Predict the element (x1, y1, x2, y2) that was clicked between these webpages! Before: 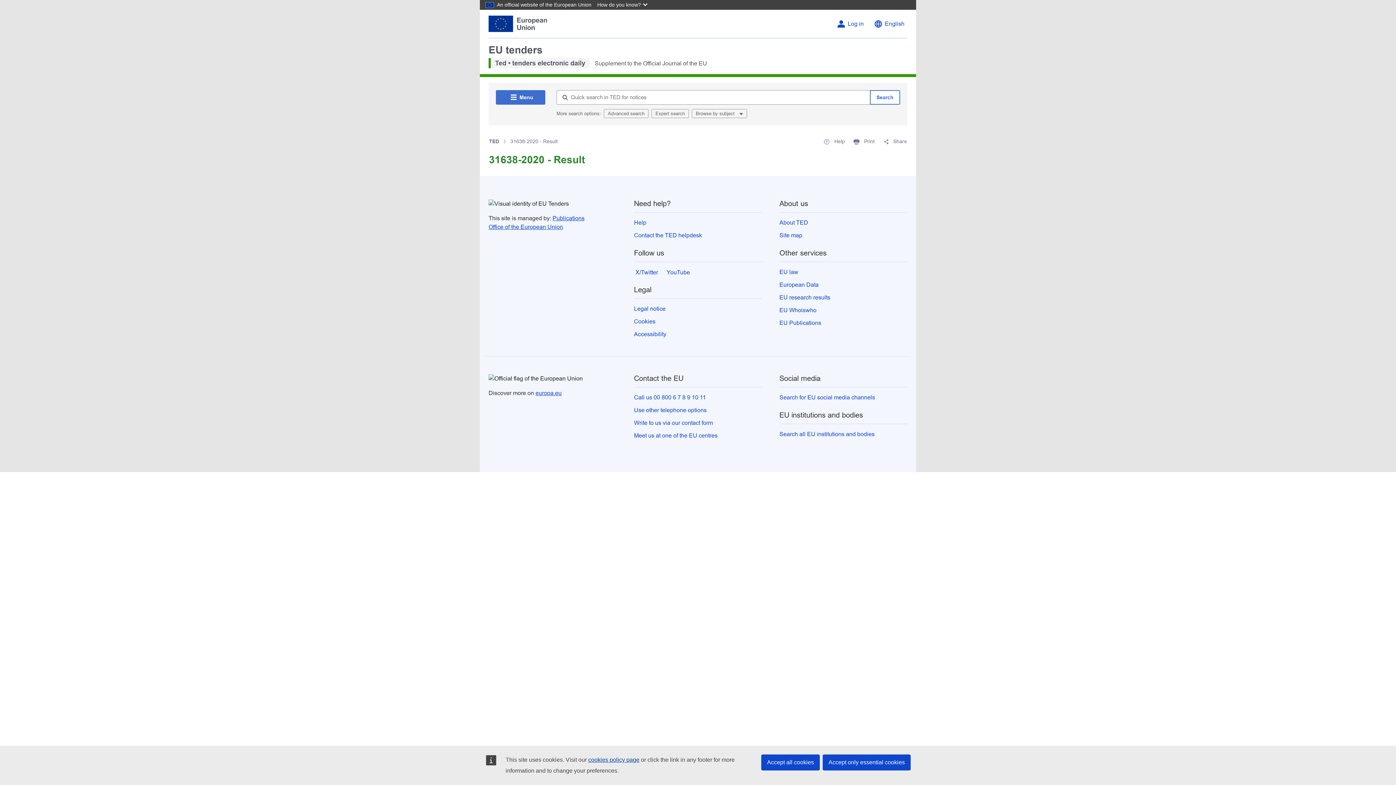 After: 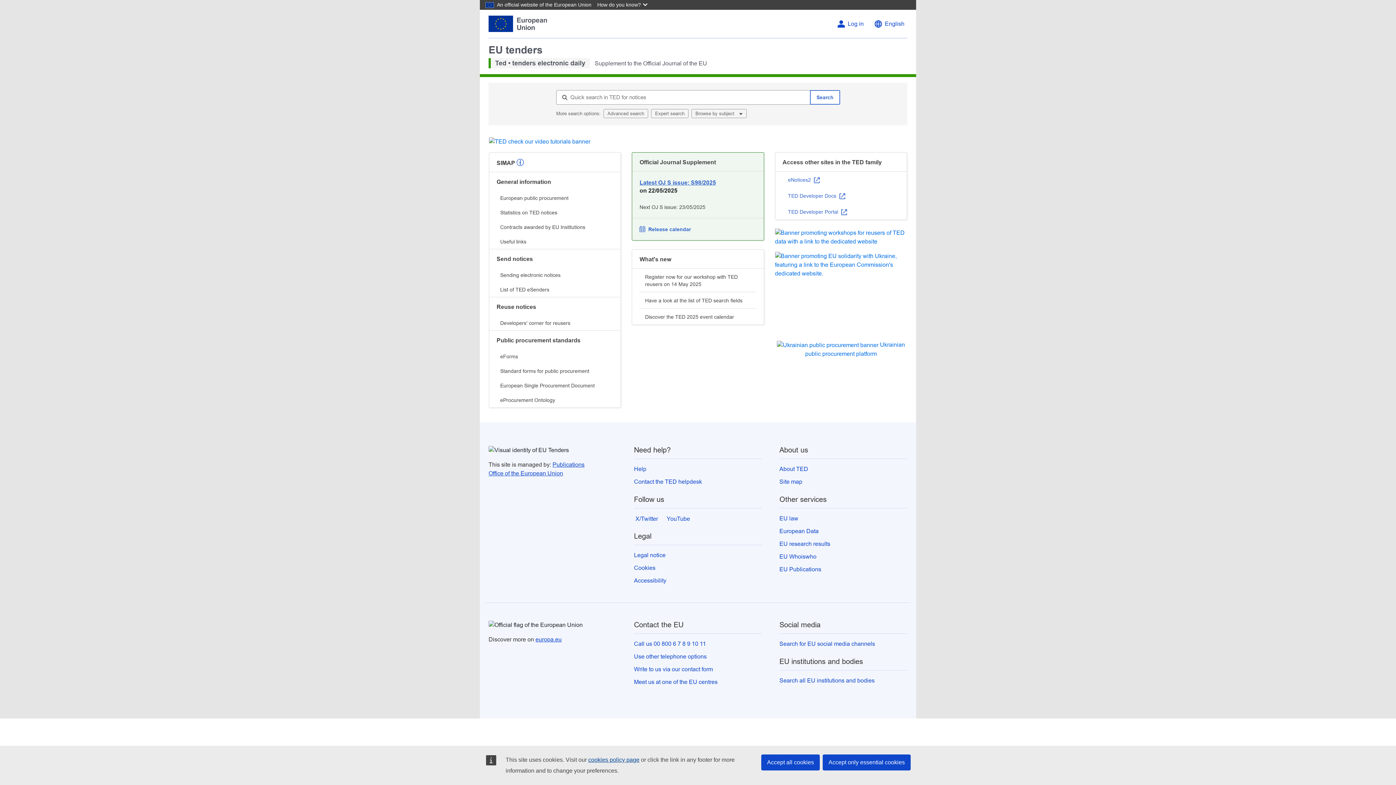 Action: label: EU tenders
Ted • tenders electronic daily Supplement to the Official Journal of the EU bbox: (488, 44, 707, 66)